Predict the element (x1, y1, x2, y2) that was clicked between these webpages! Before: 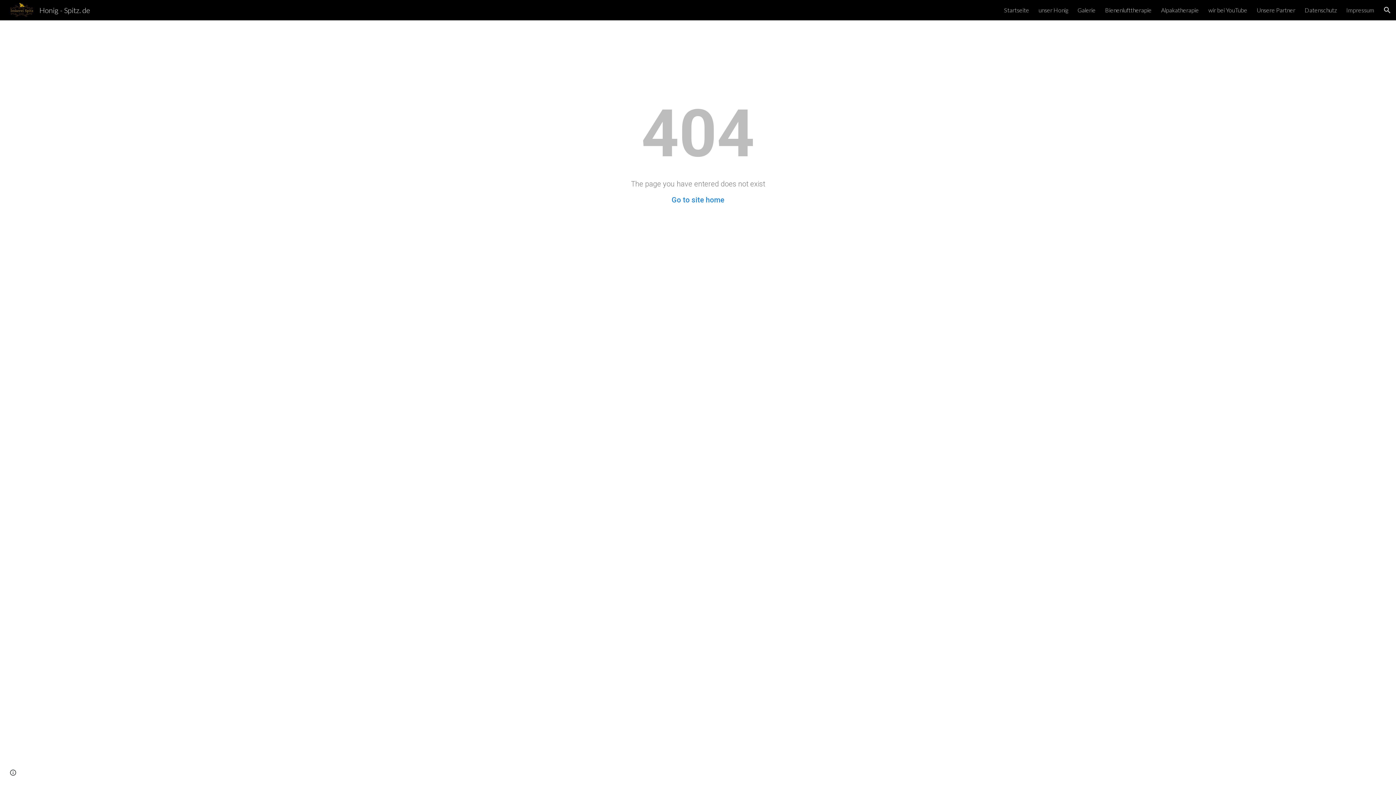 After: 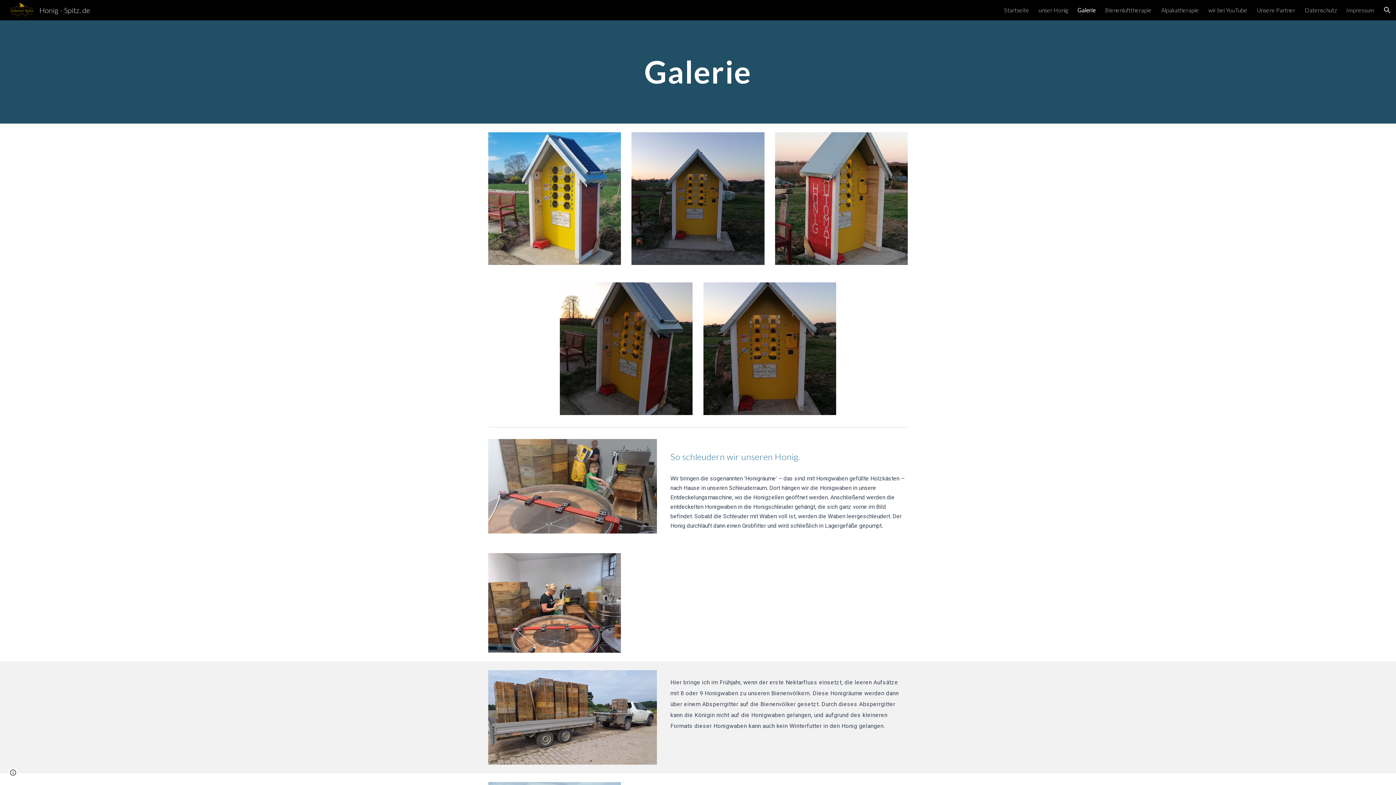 Action: bbox: (1077, 6, 1096, 13) label: Galerie